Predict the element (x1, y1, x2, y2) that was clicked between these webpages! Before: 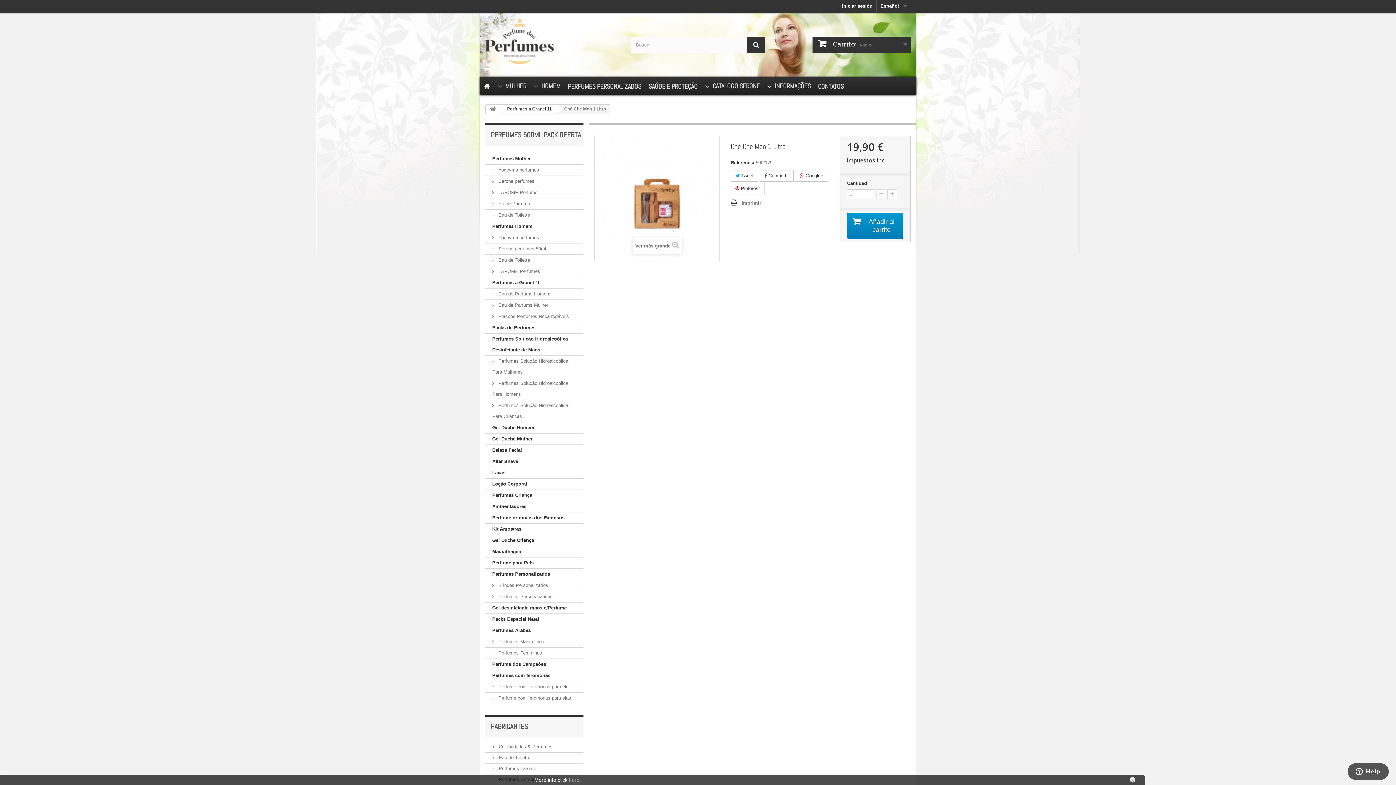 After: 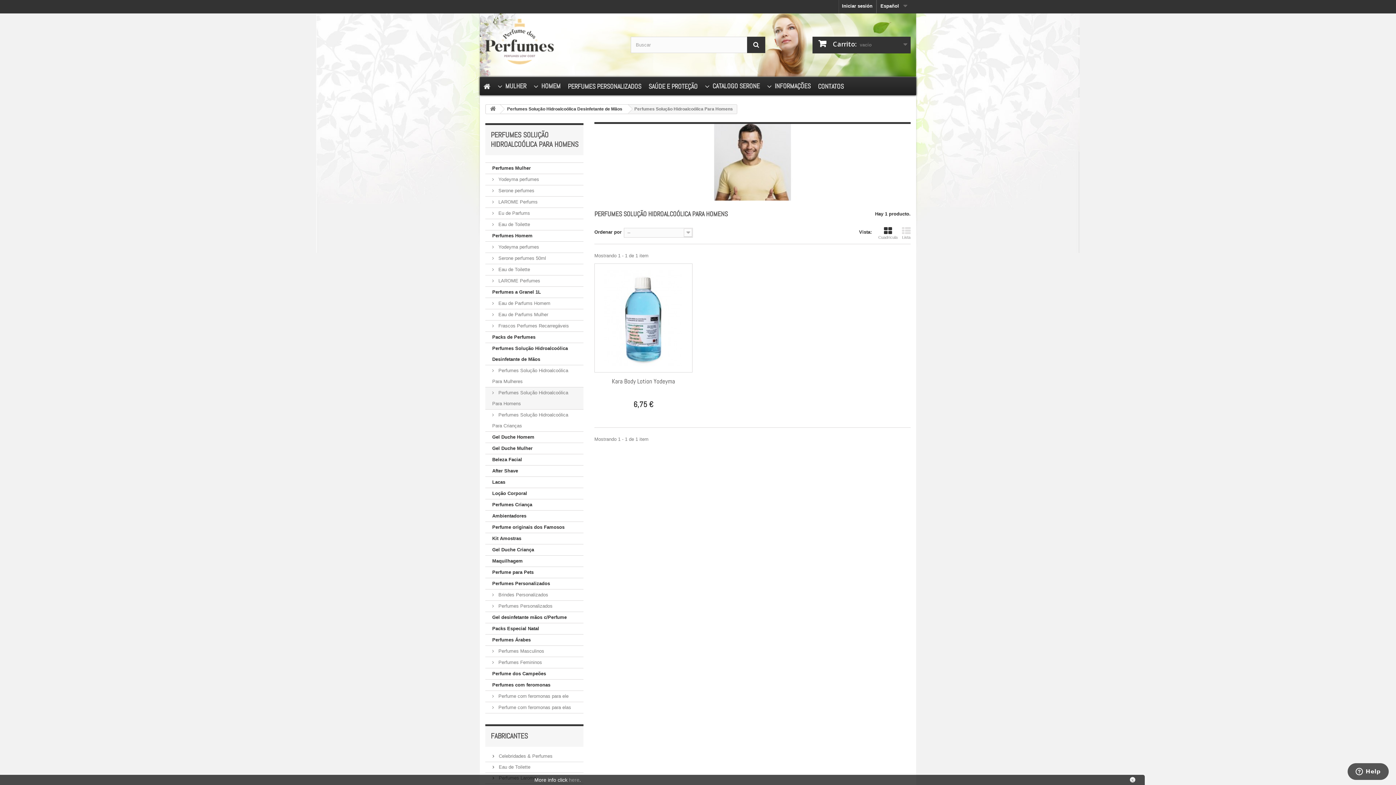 Action: label:  Perfumes Solução Hidroalcoólica Para Homens bbox: (485, 378, 583, 400)